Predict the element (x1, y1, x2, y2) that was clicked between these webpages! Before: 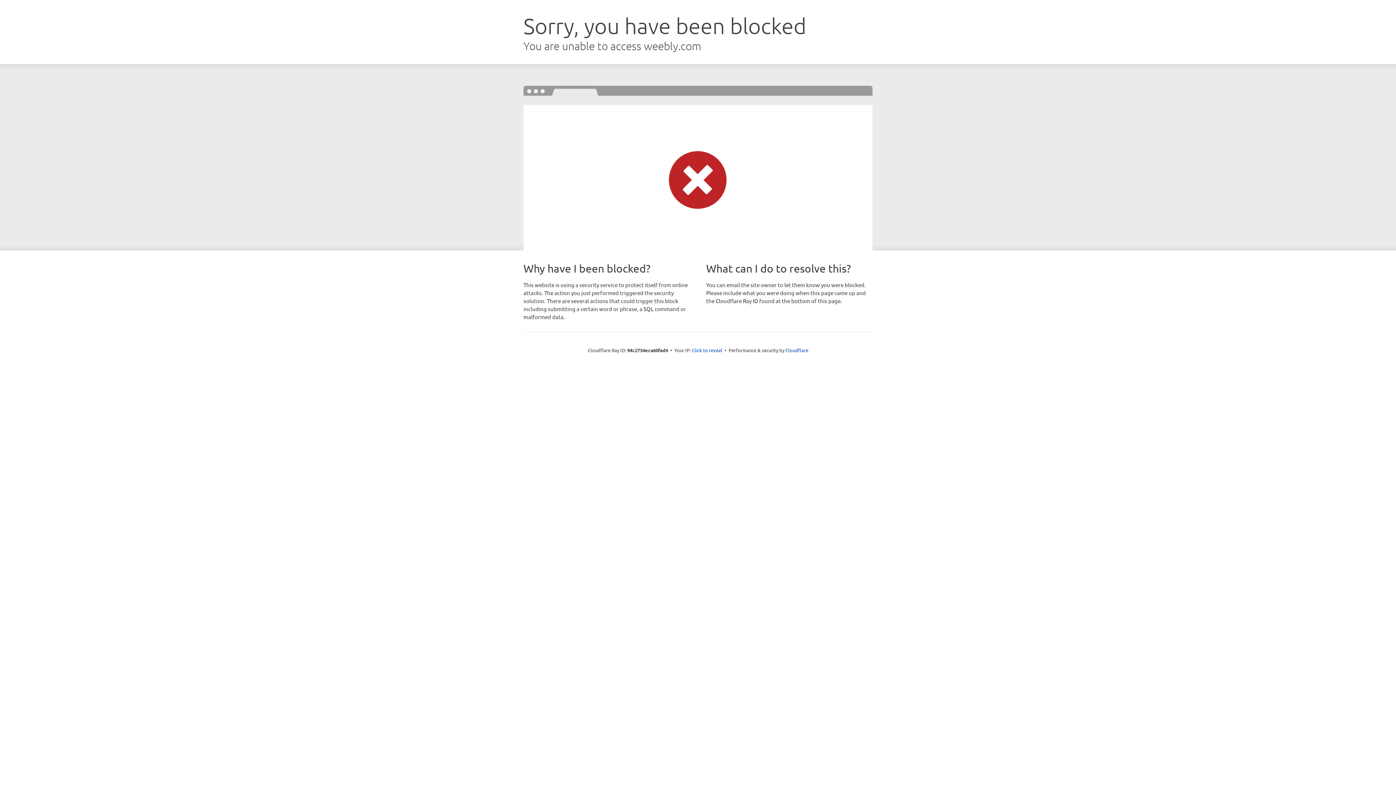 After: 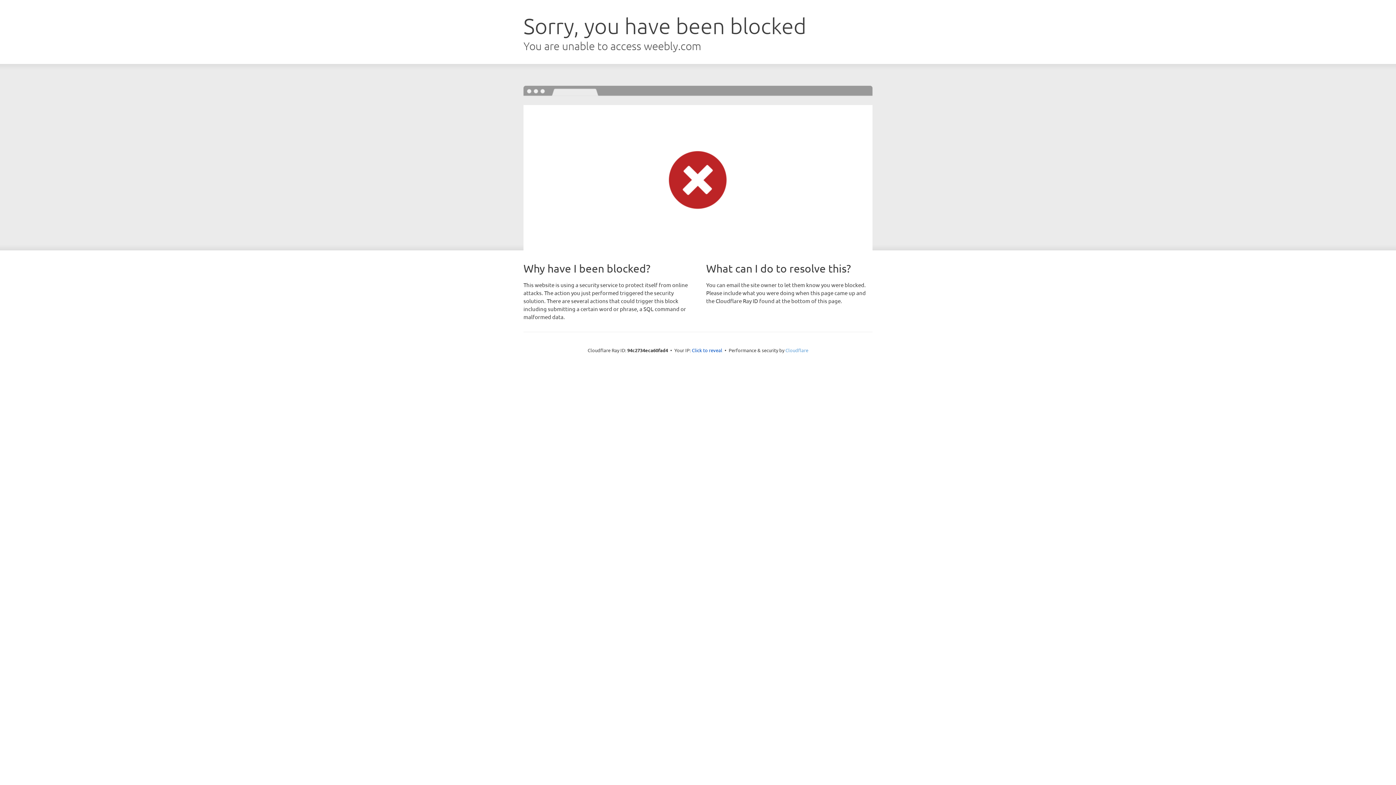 Action: bbox: (785, 347, 808, 353) label: Cloudflare